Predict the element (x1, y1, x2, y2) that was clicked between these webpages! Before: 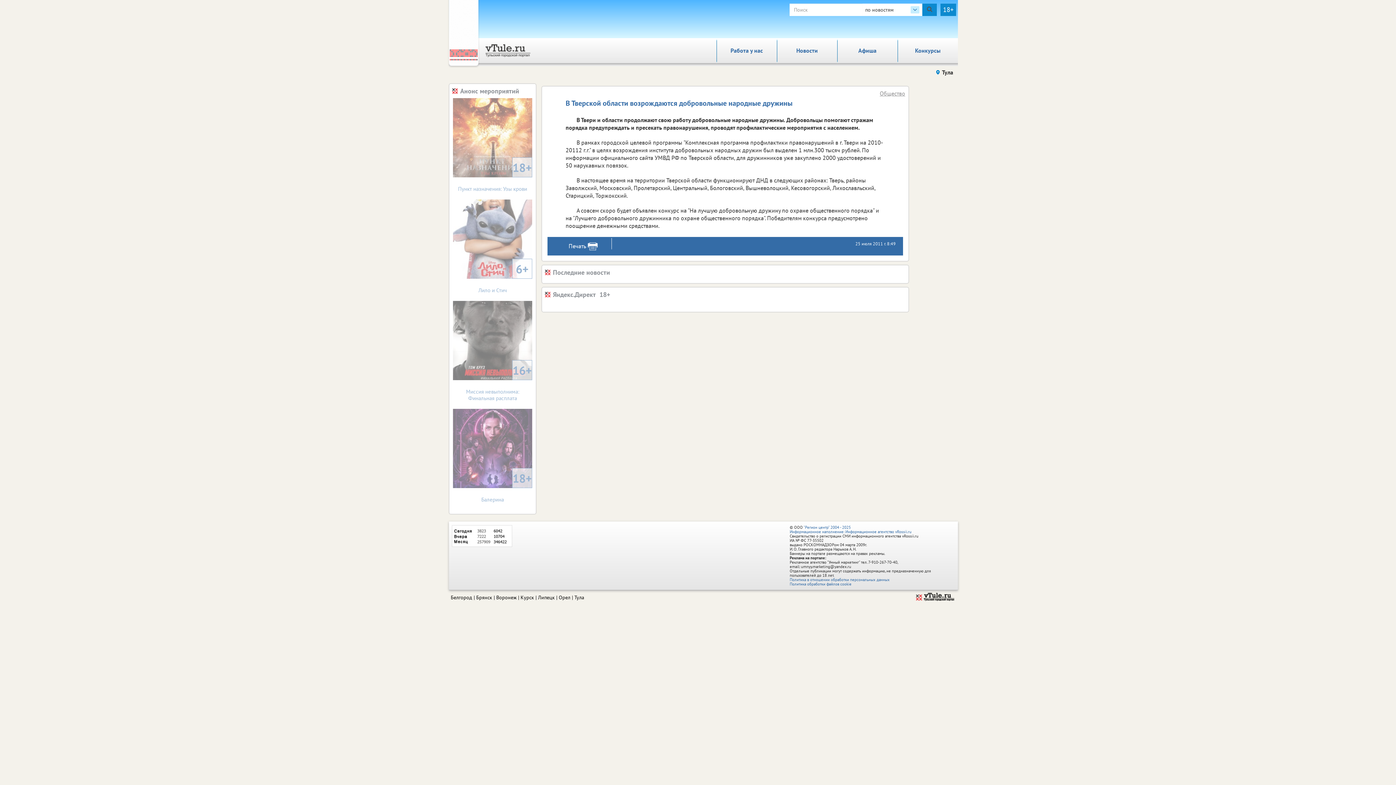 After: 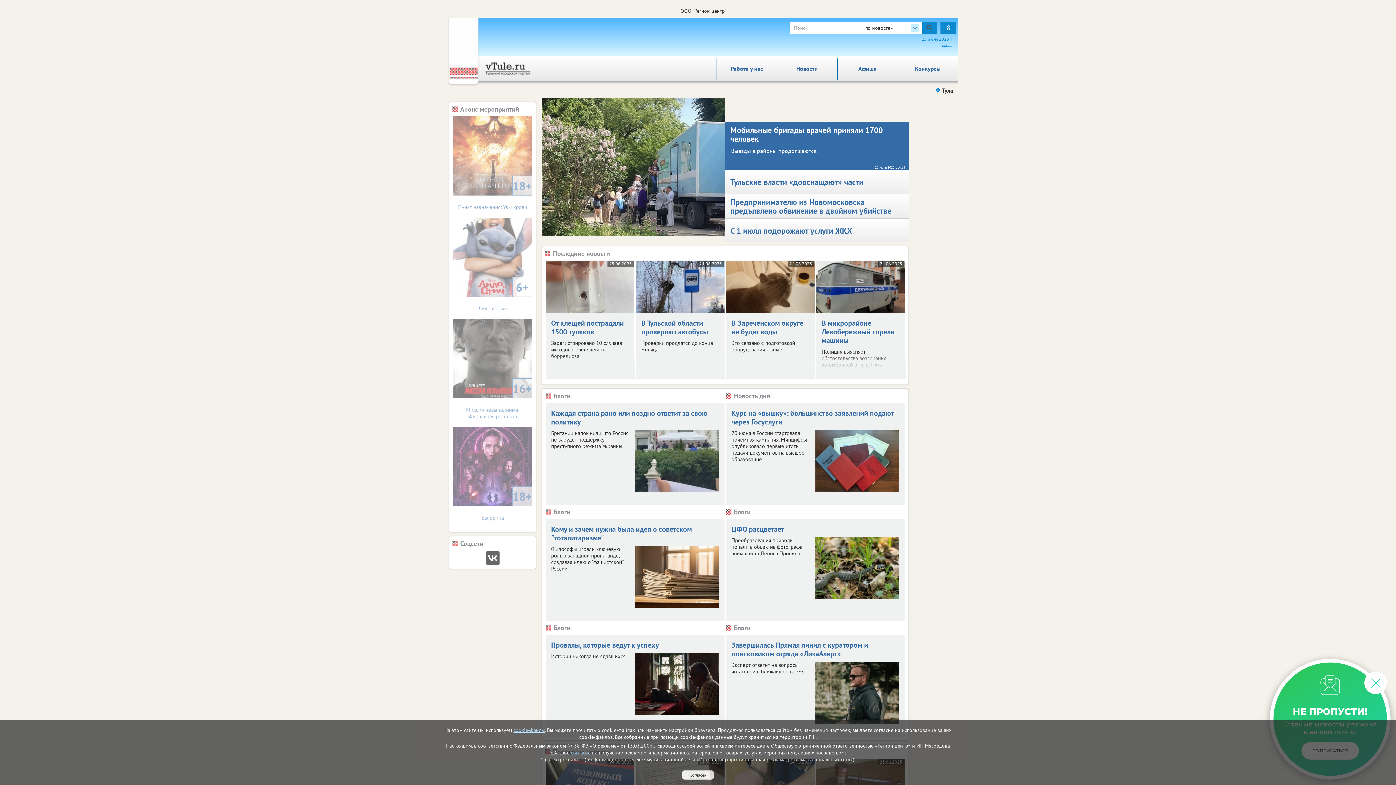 Action: label: 18+

Пункт назначения: Узы крови bbox: (453, 98, 532, 192)